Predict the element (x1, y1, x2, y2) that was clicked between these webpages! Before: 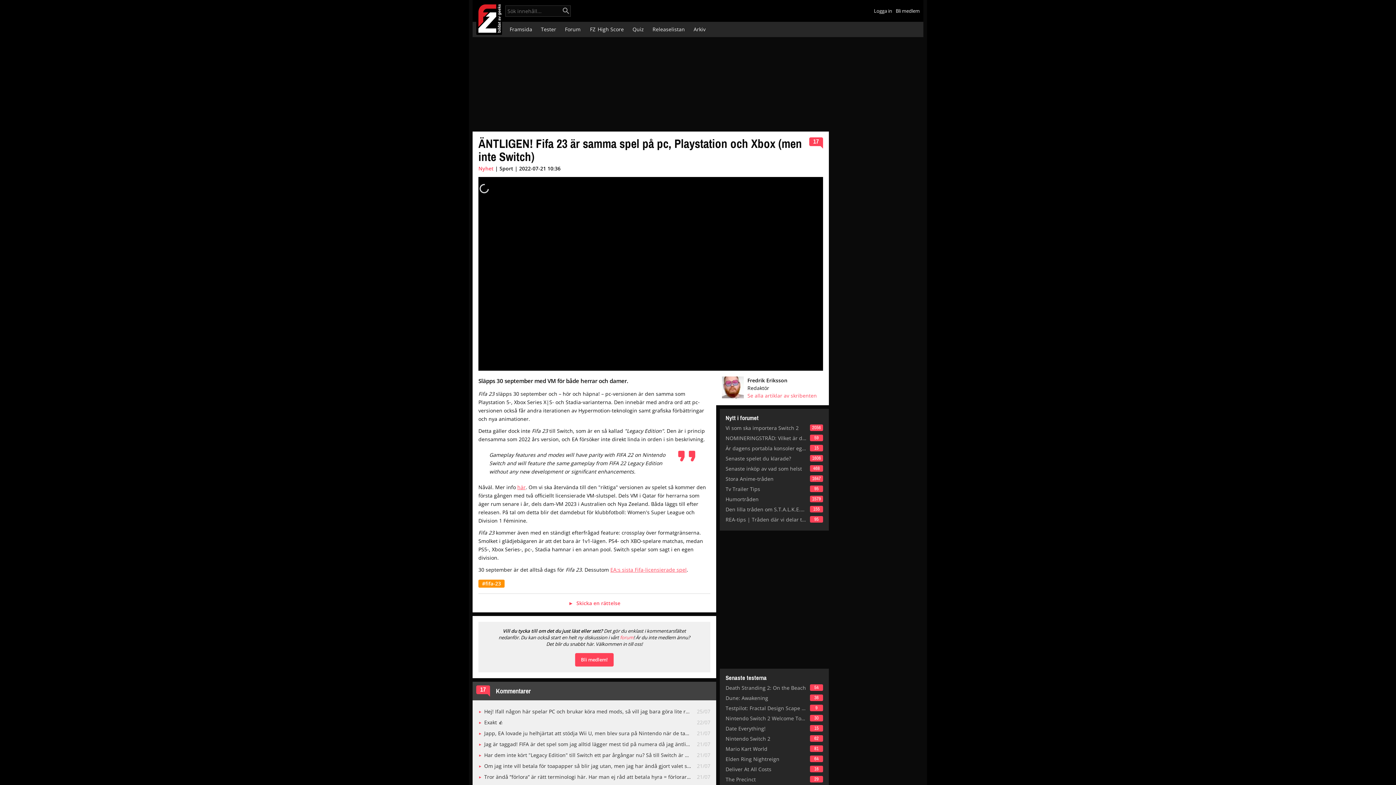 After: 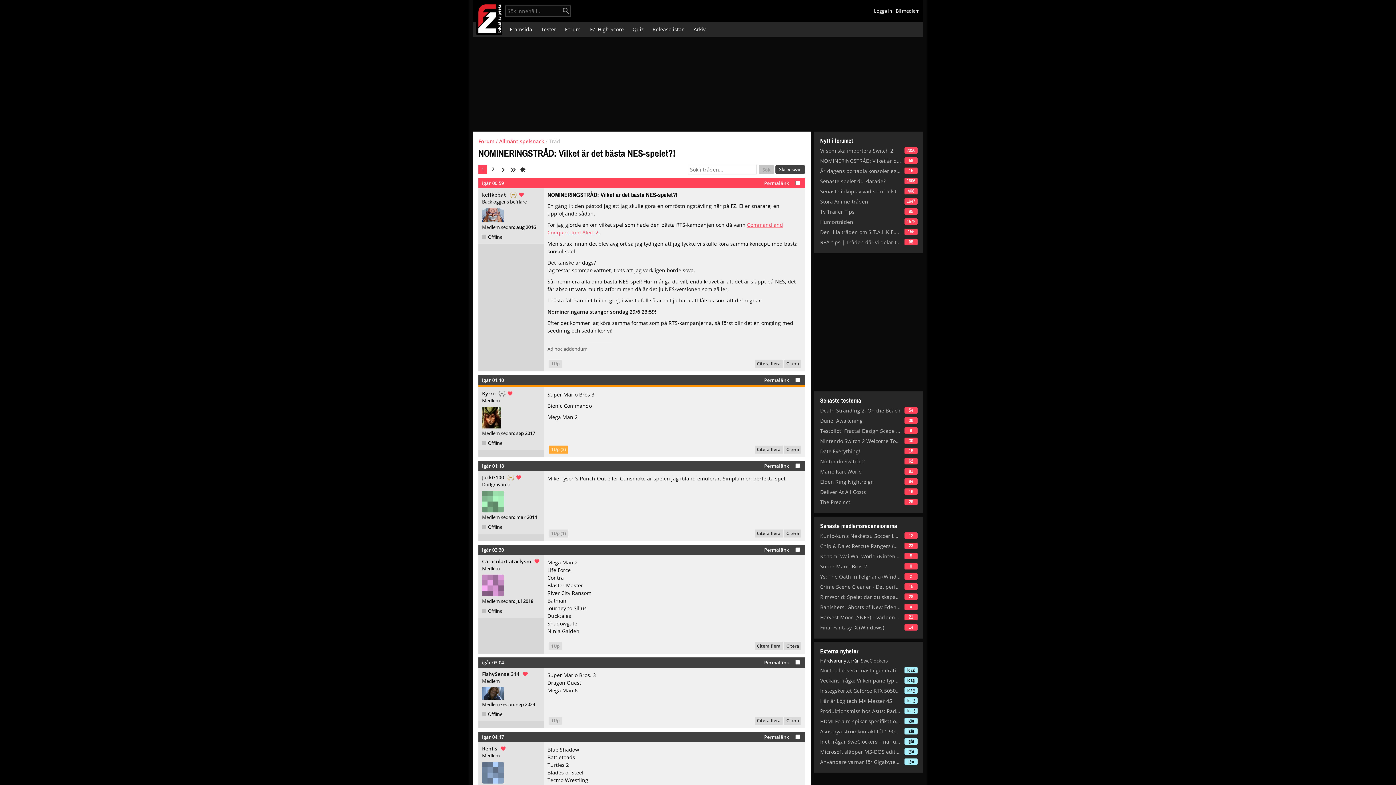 Action: bbox: (725, 434, 806, 441) label: NOMINERINGSTRÅD: Vilket är det bästa NES-spelet?!